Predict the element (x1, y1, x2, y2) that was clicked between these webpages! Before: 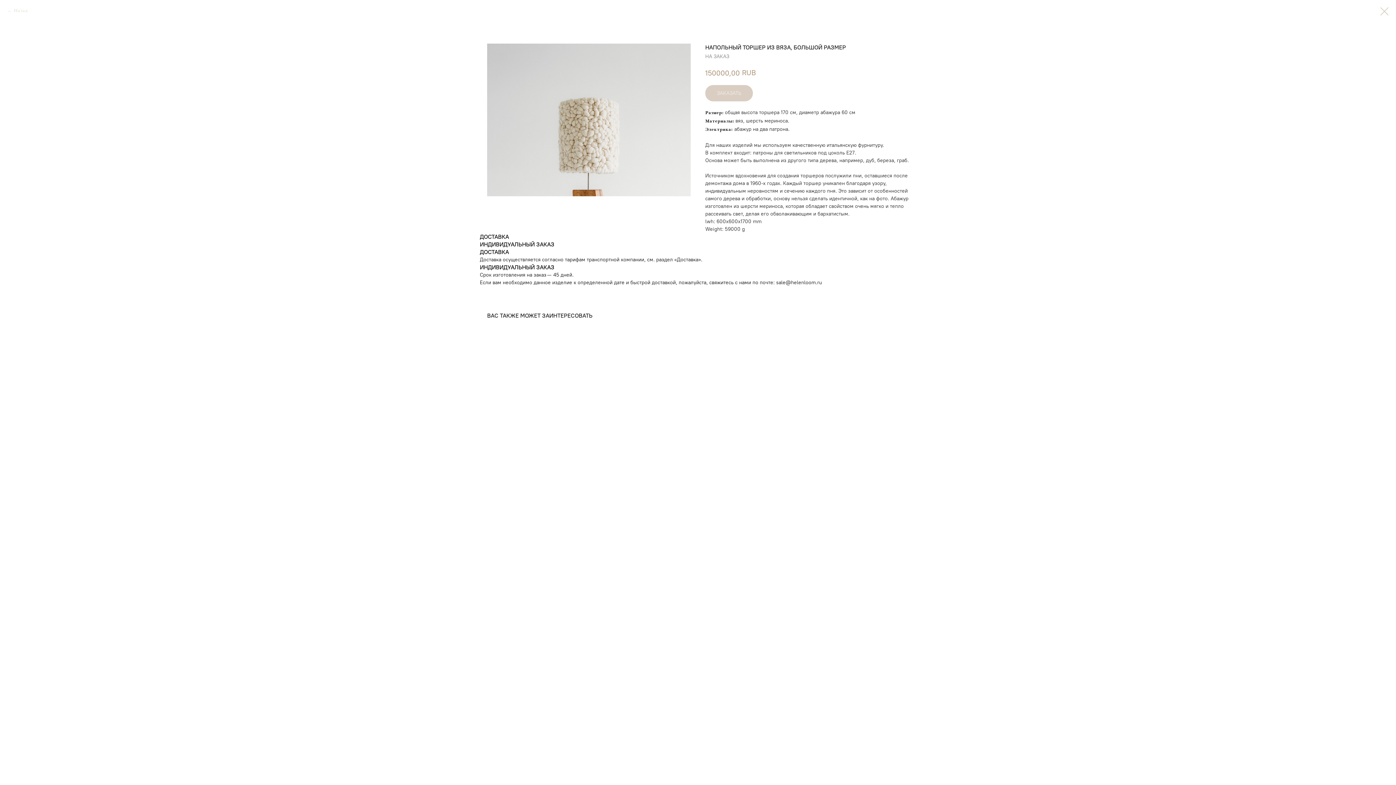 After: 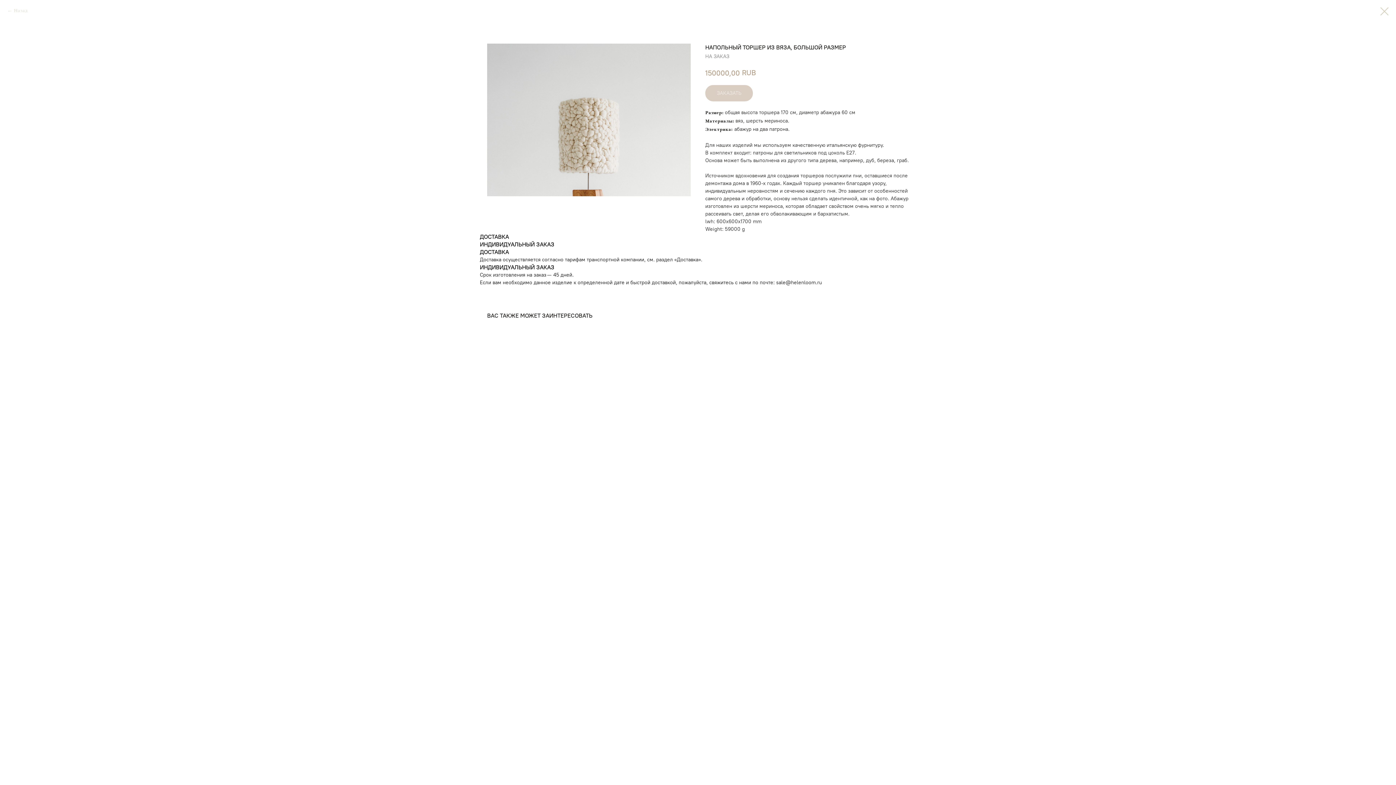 Action: bbox: (776, 279, 822, 285) label: sale@helenloom.ru